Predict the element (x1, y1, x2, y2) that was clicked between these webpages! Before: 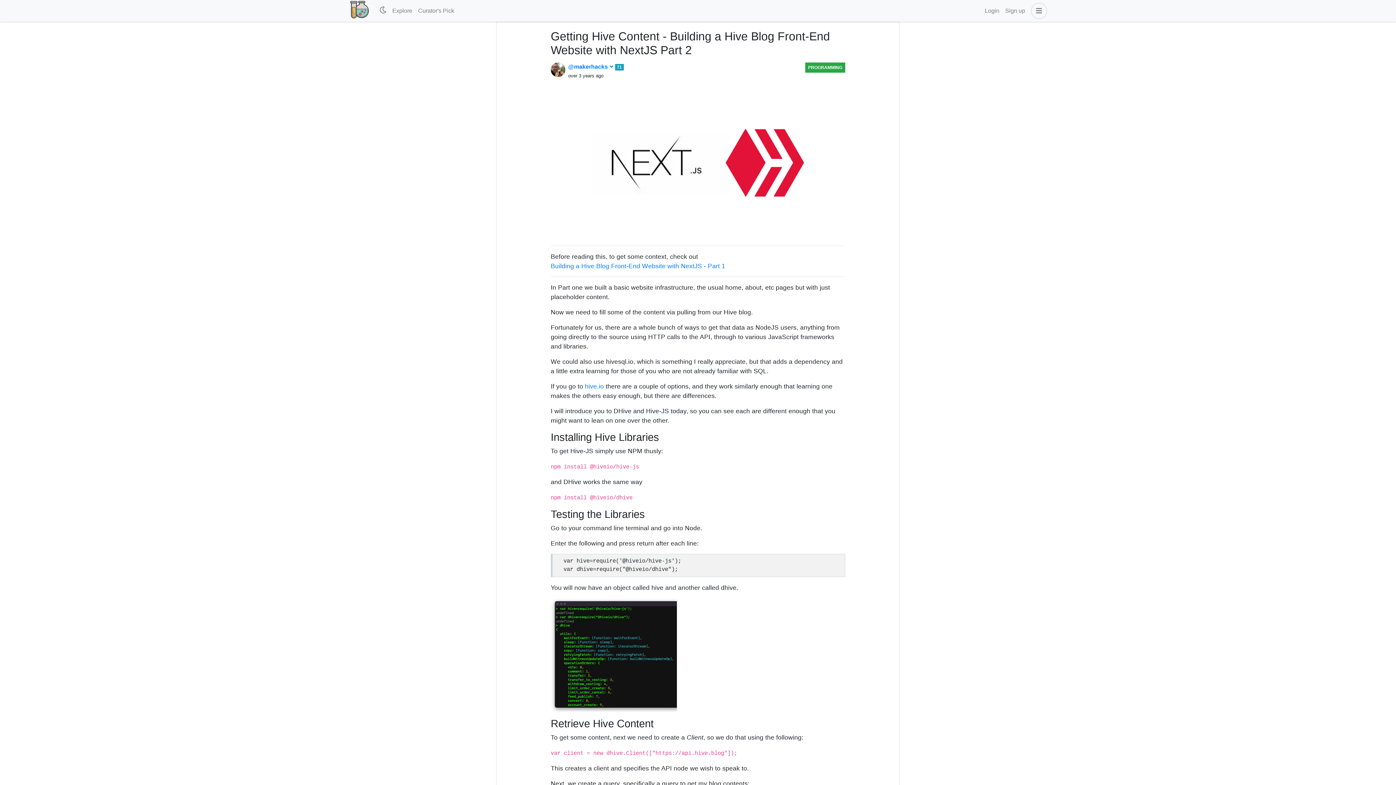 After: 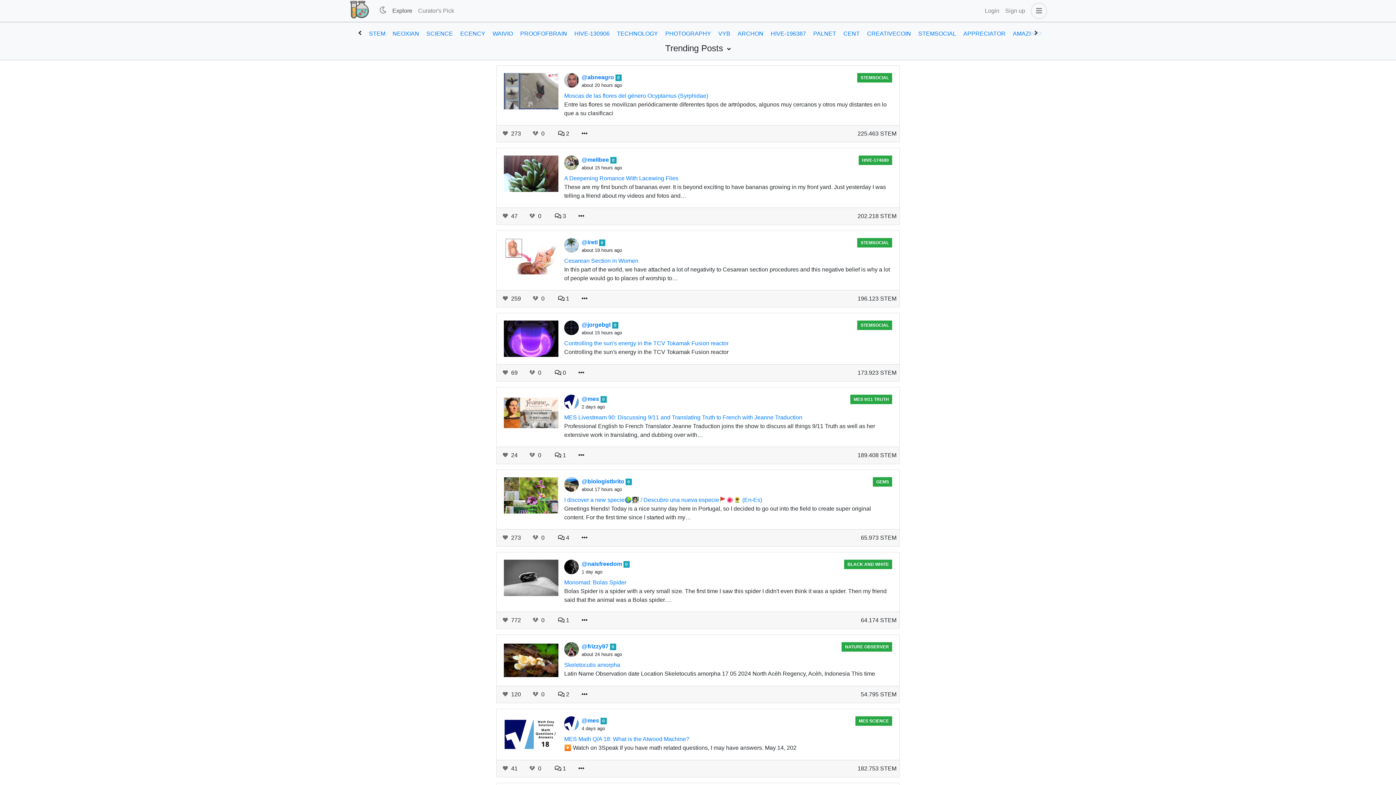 Action: bbox: (389, 3, 415, 18) label: Explore